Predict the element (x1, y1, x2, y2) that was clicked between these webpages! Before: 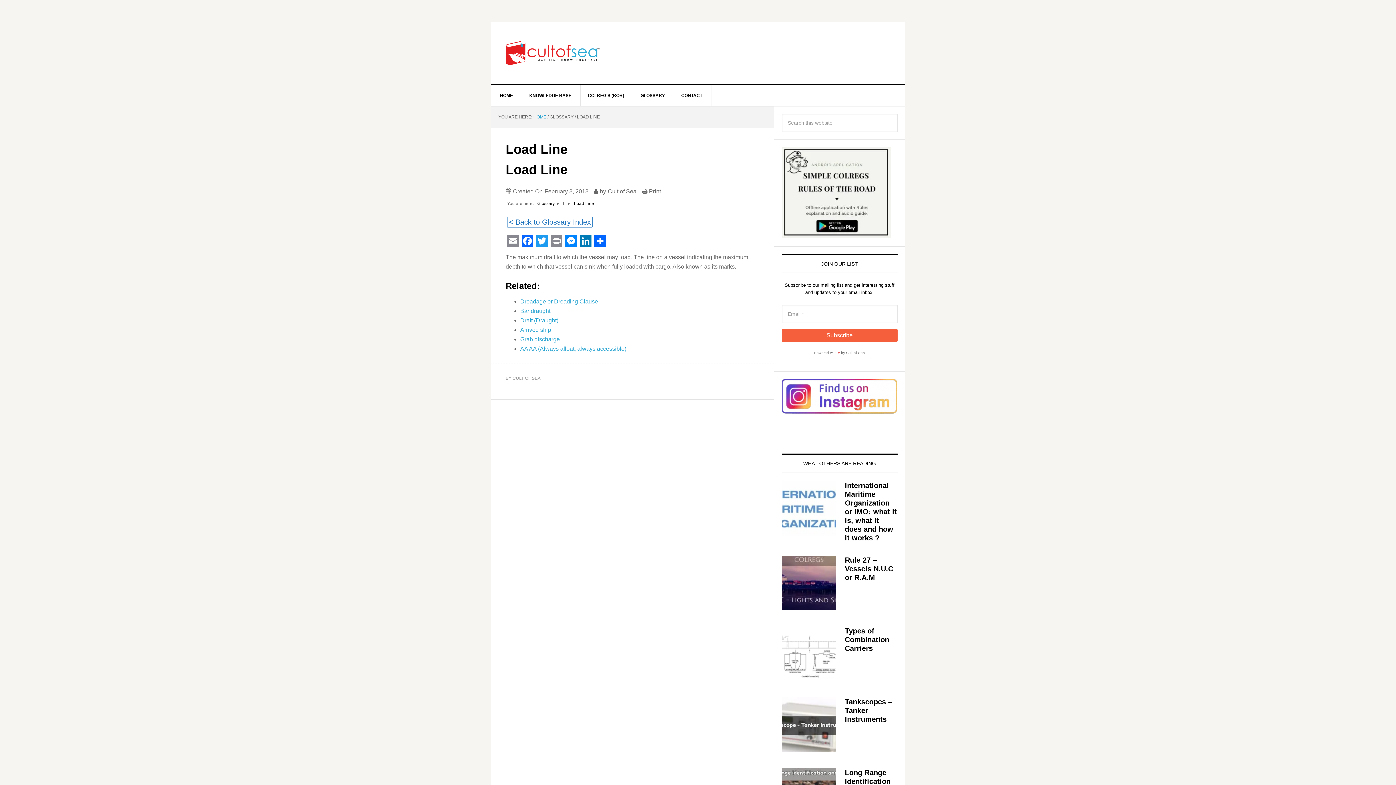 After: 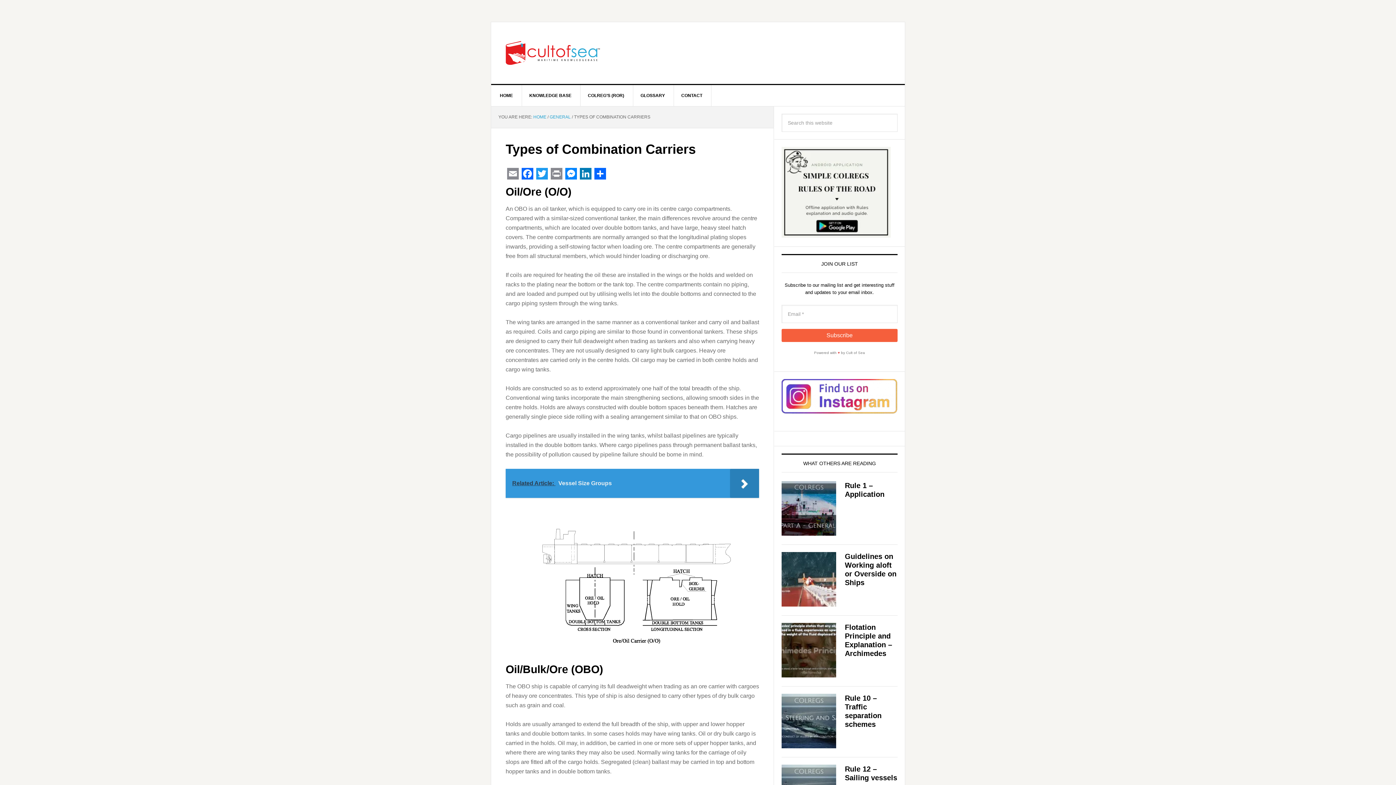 Action: bbox: (781, 626, 845, 690)